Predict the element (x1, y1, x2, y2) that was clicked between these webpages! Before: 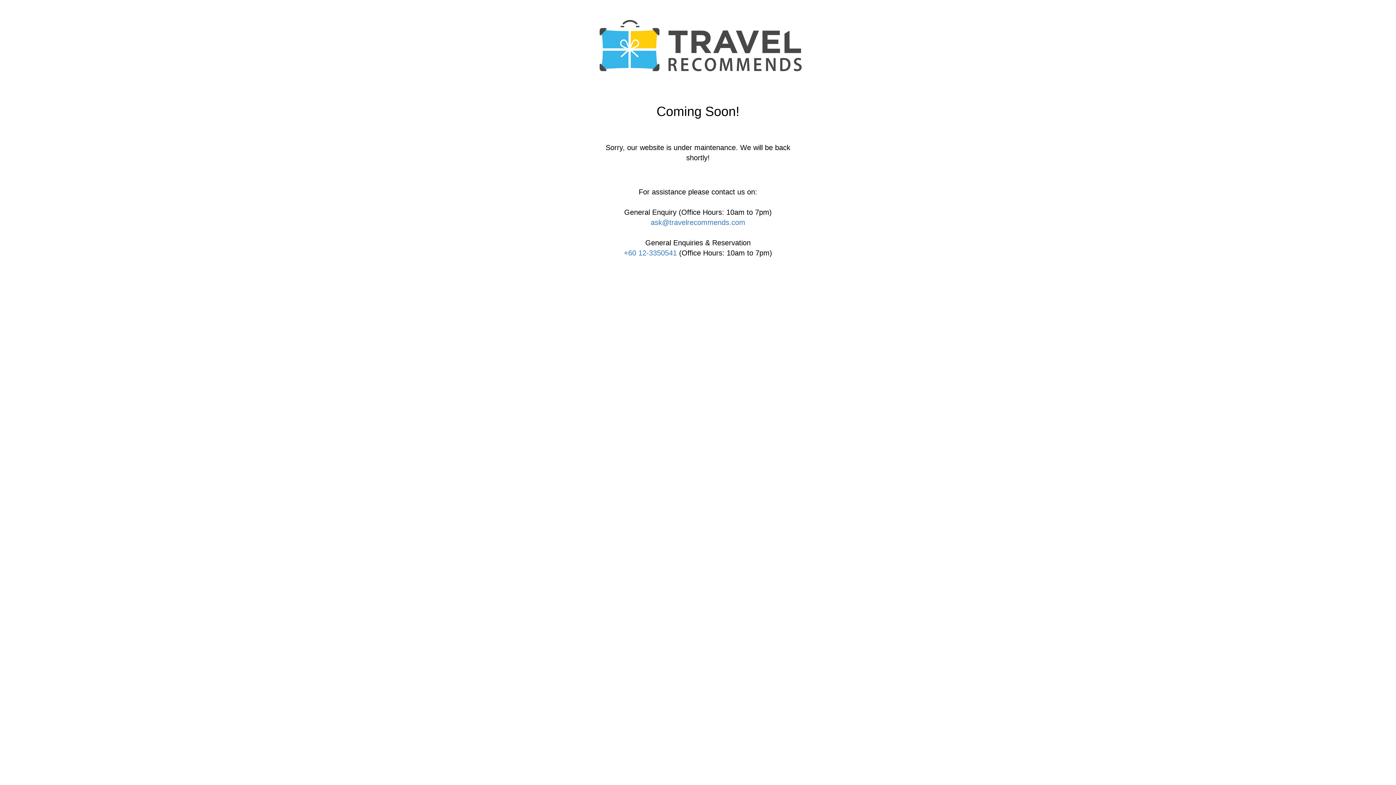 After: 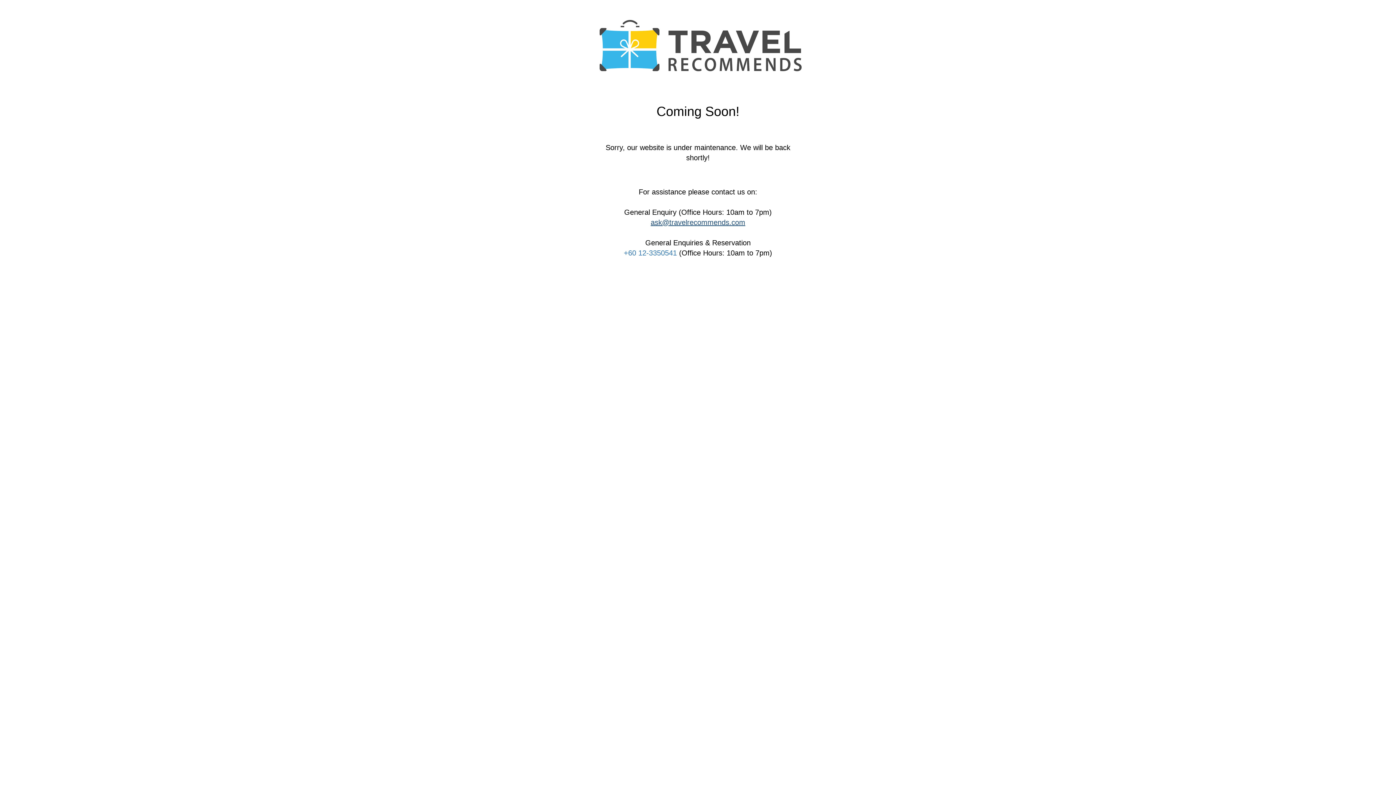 Action: label: ask@travelrecommends.com bbox: (650, 218, 745, 226)